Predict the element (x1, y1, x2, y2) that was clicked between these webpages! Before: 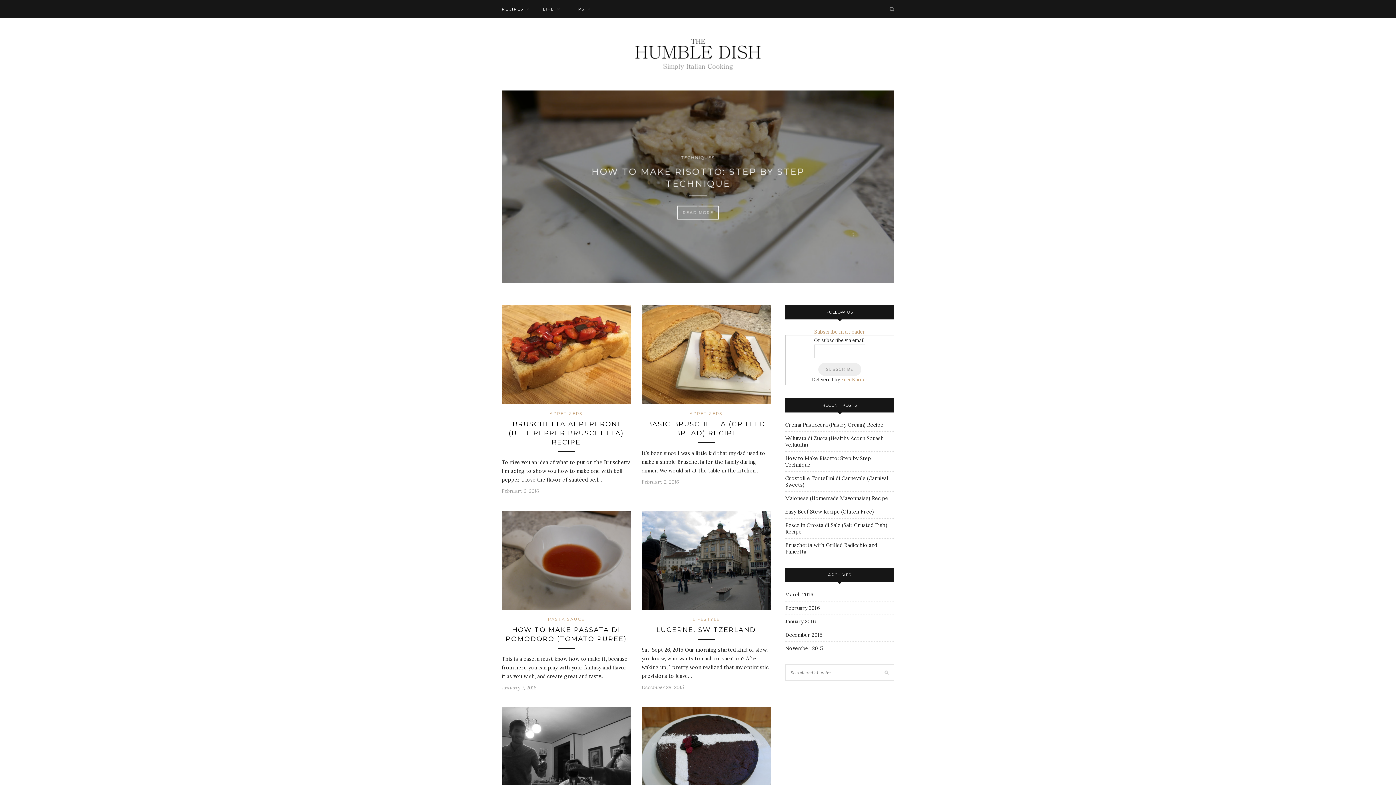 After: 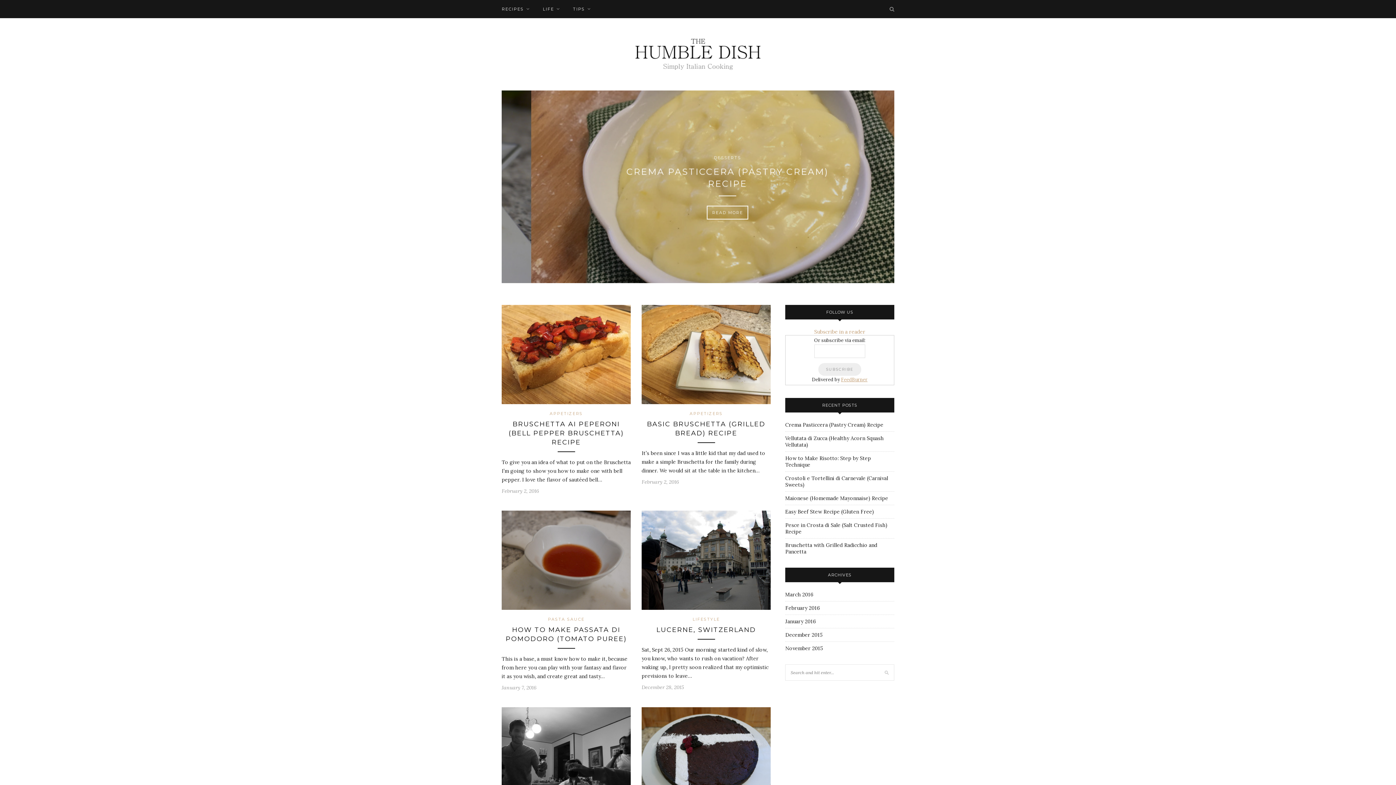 Action: bbox: (841, 376, 867, 382) label: FeedBurner